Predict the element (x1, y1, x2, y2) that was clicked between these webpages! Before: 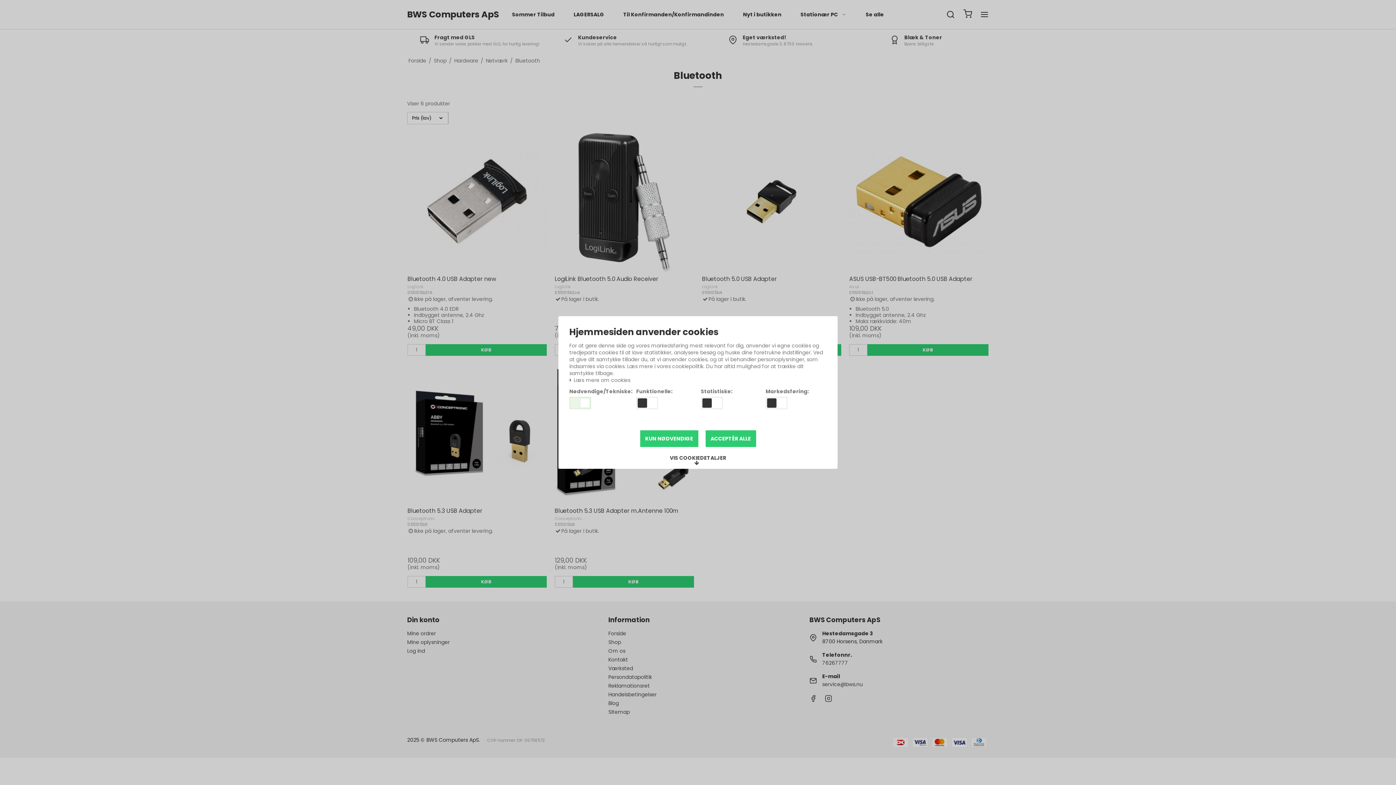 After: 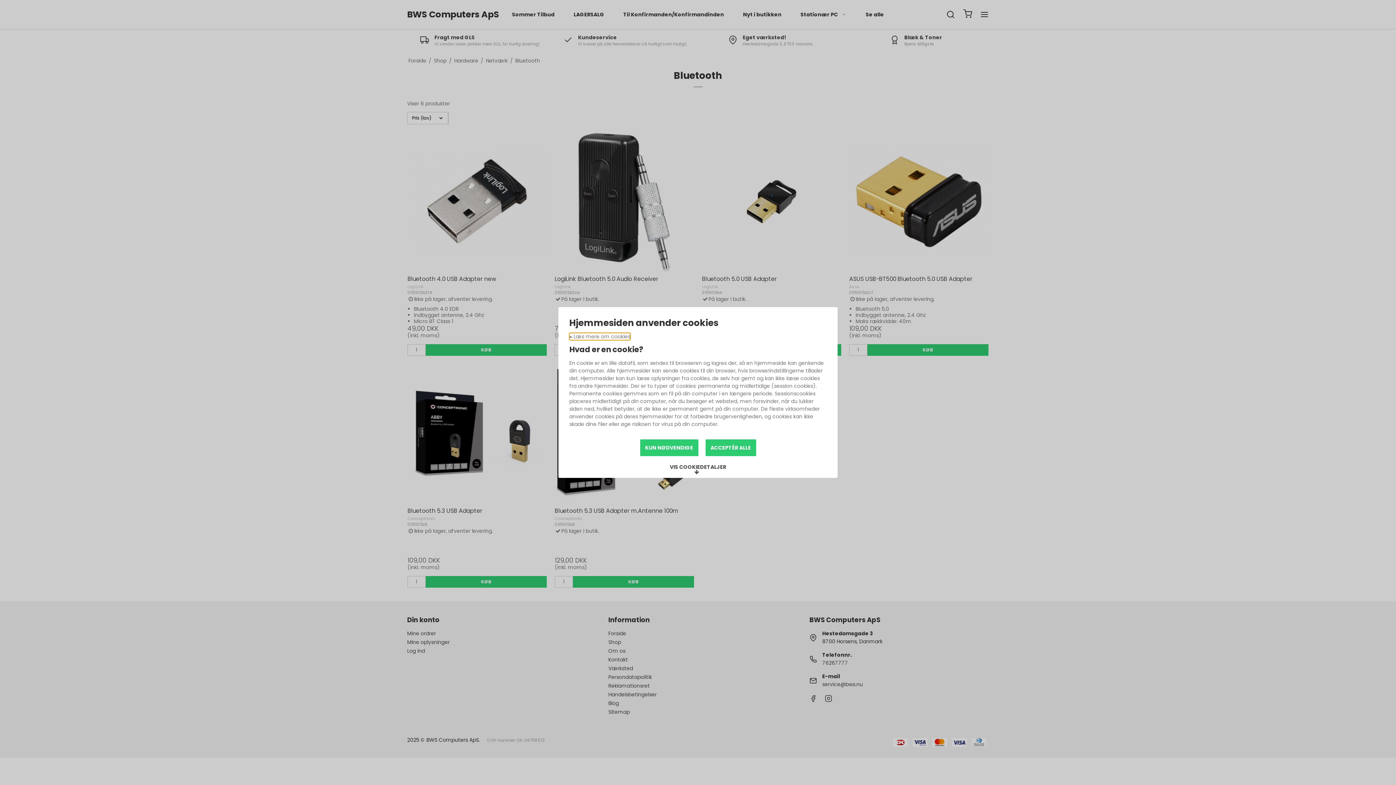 Action: label:  Læs mere om cookies bbox: (569, 377, 630, 383)